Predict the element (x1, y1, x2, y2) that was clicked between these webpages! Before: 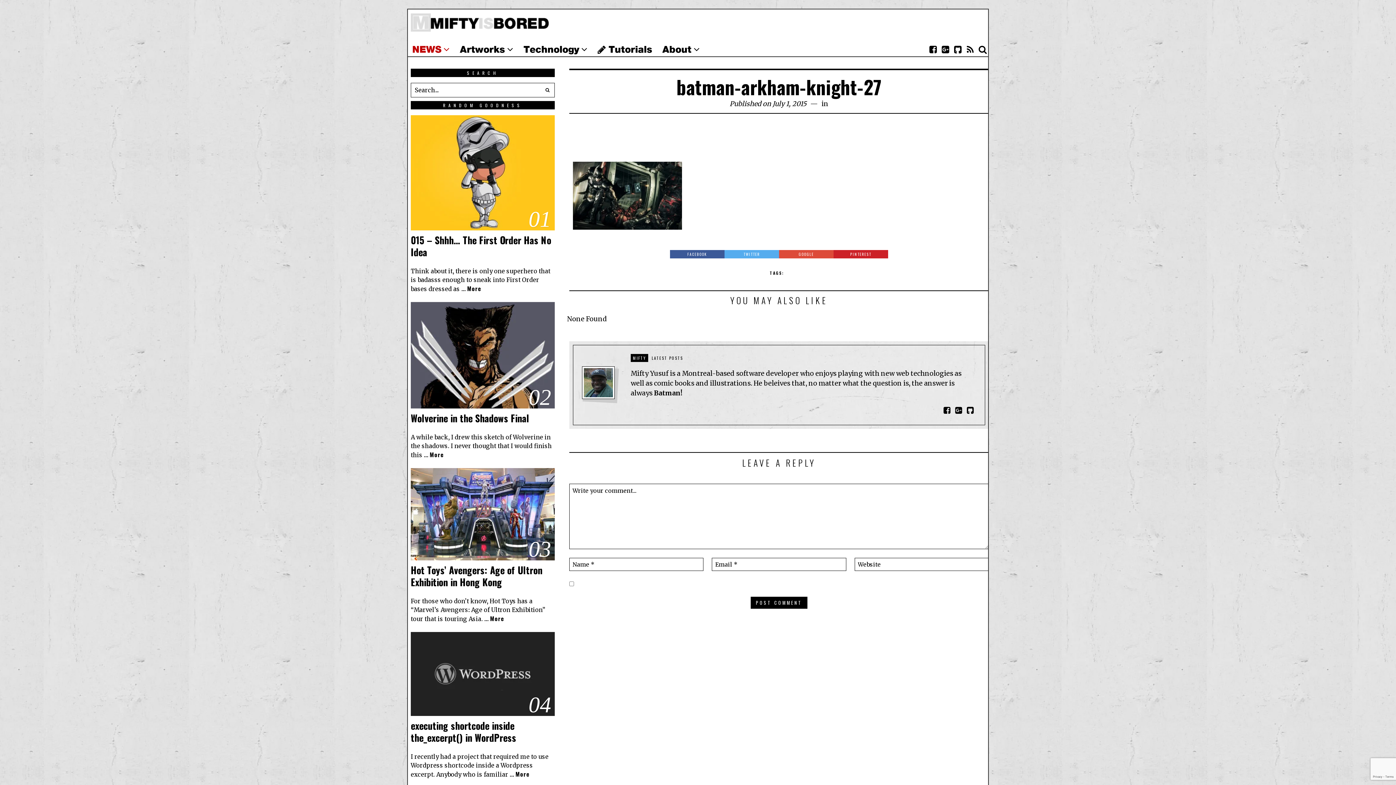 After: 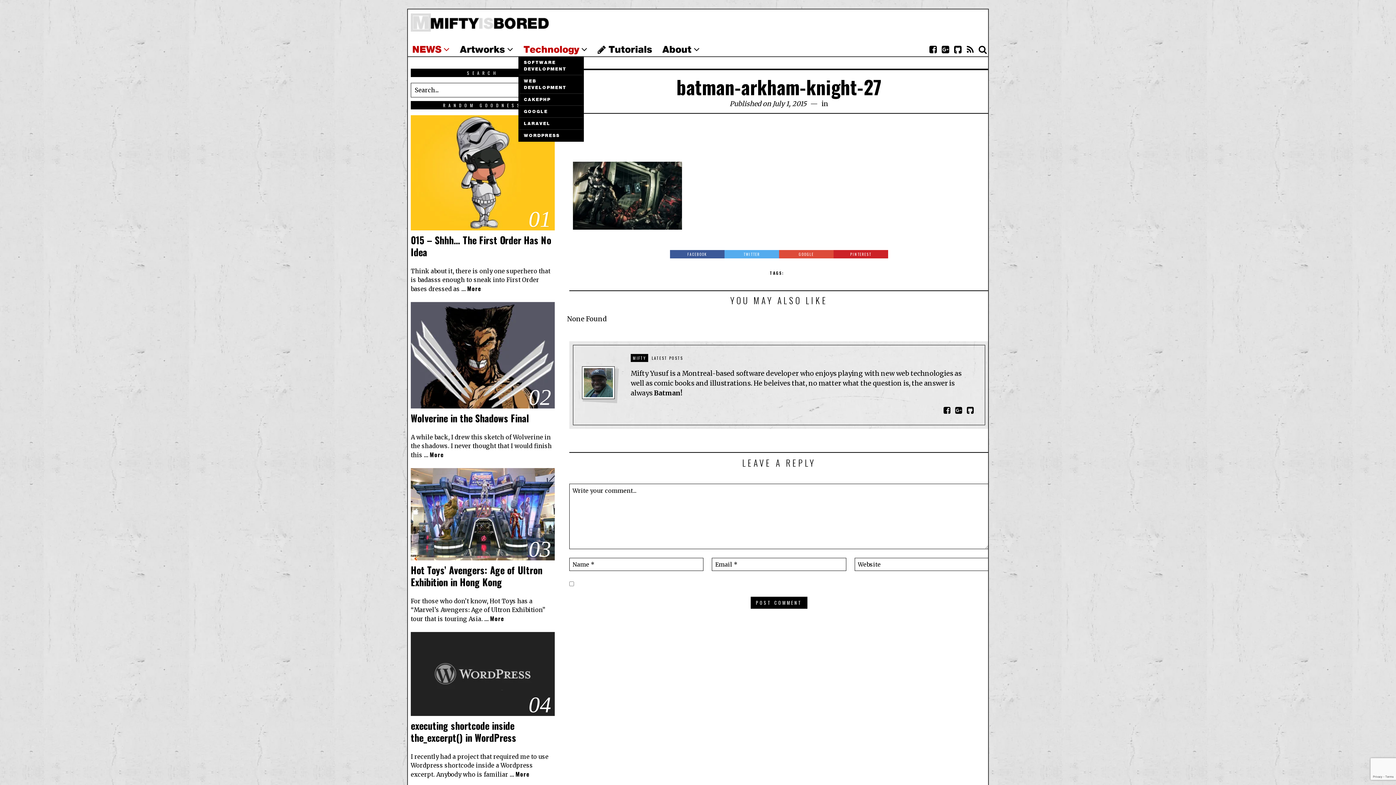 Action: bbox: (518, 42, 592, 57) label: Technology